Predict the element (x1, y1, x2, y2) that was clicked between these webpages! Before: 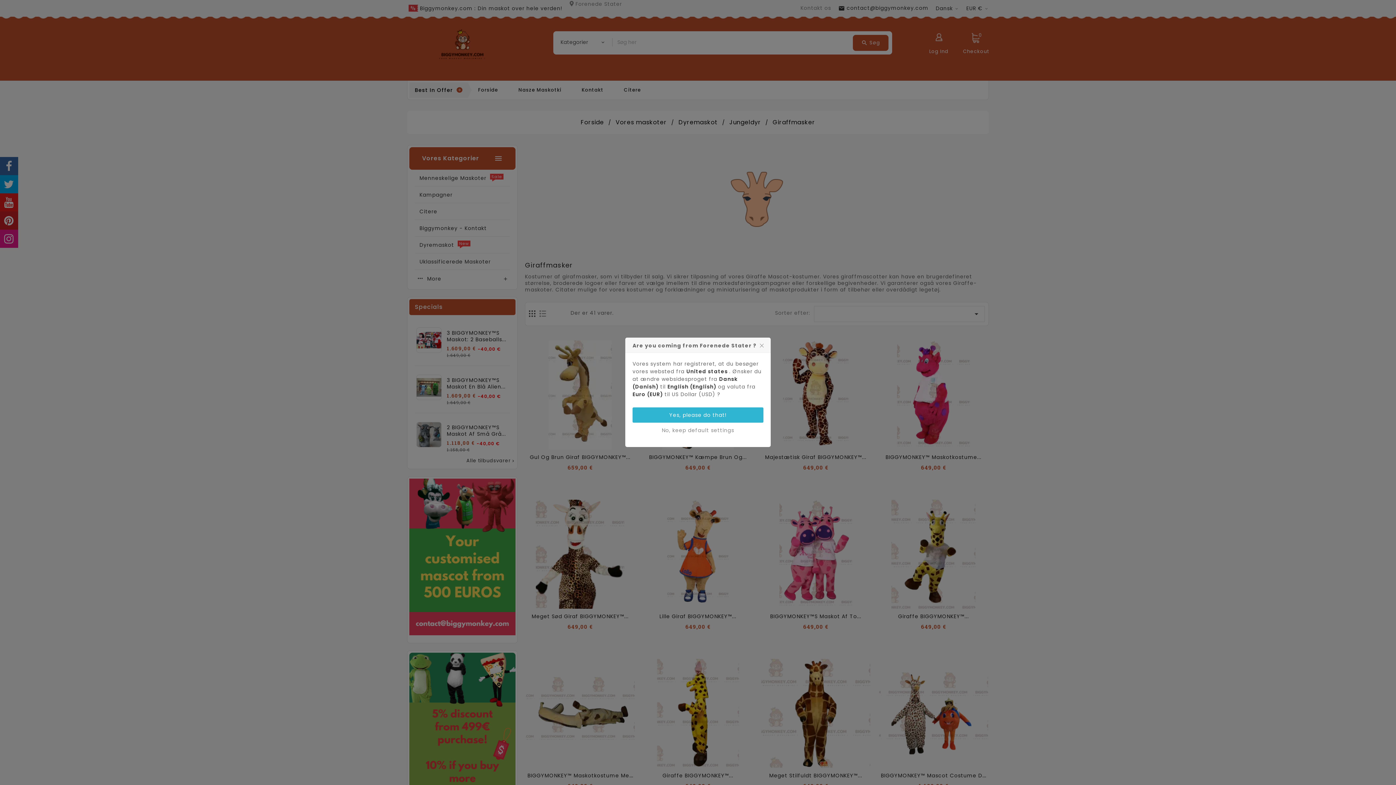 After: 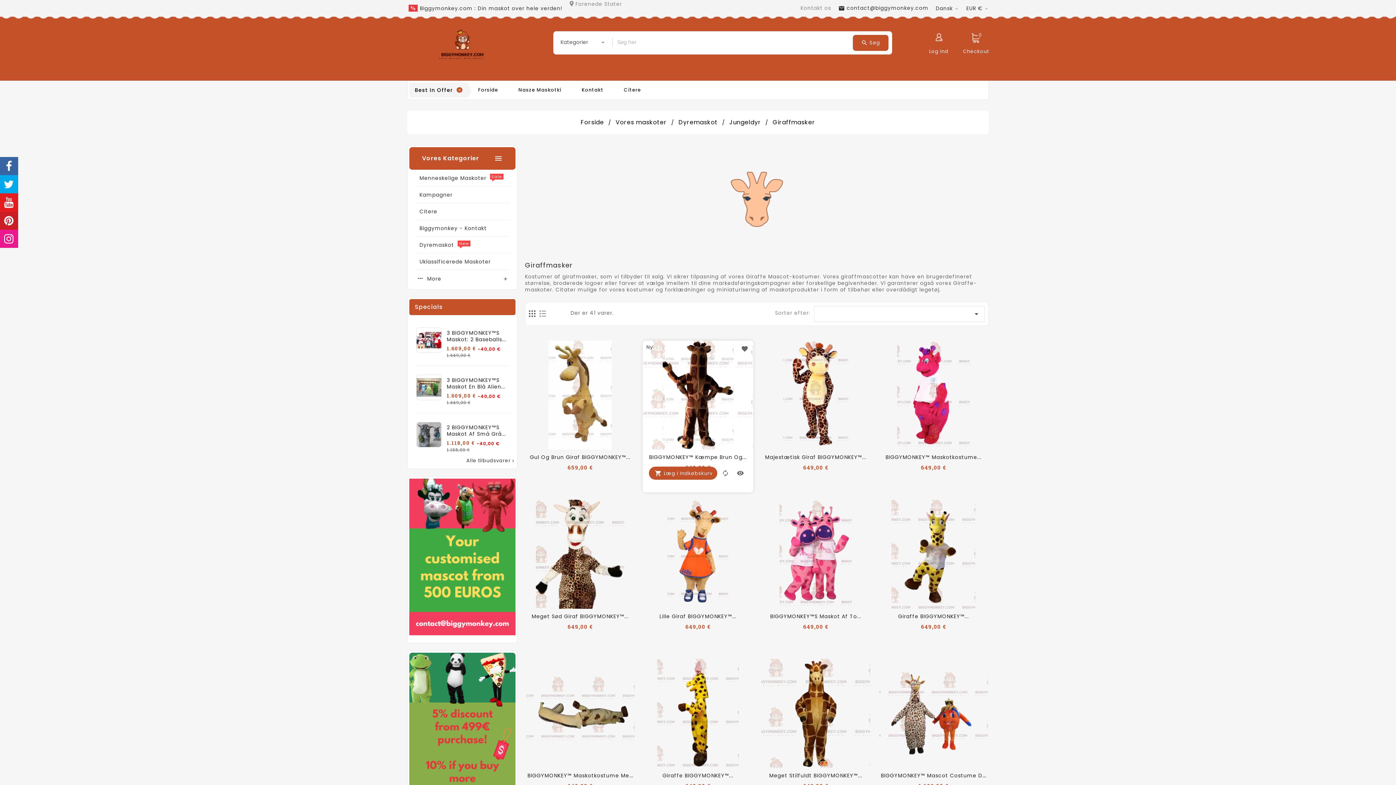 Action: bbox: (632, 422, 763, 438) label: No, keep default settings